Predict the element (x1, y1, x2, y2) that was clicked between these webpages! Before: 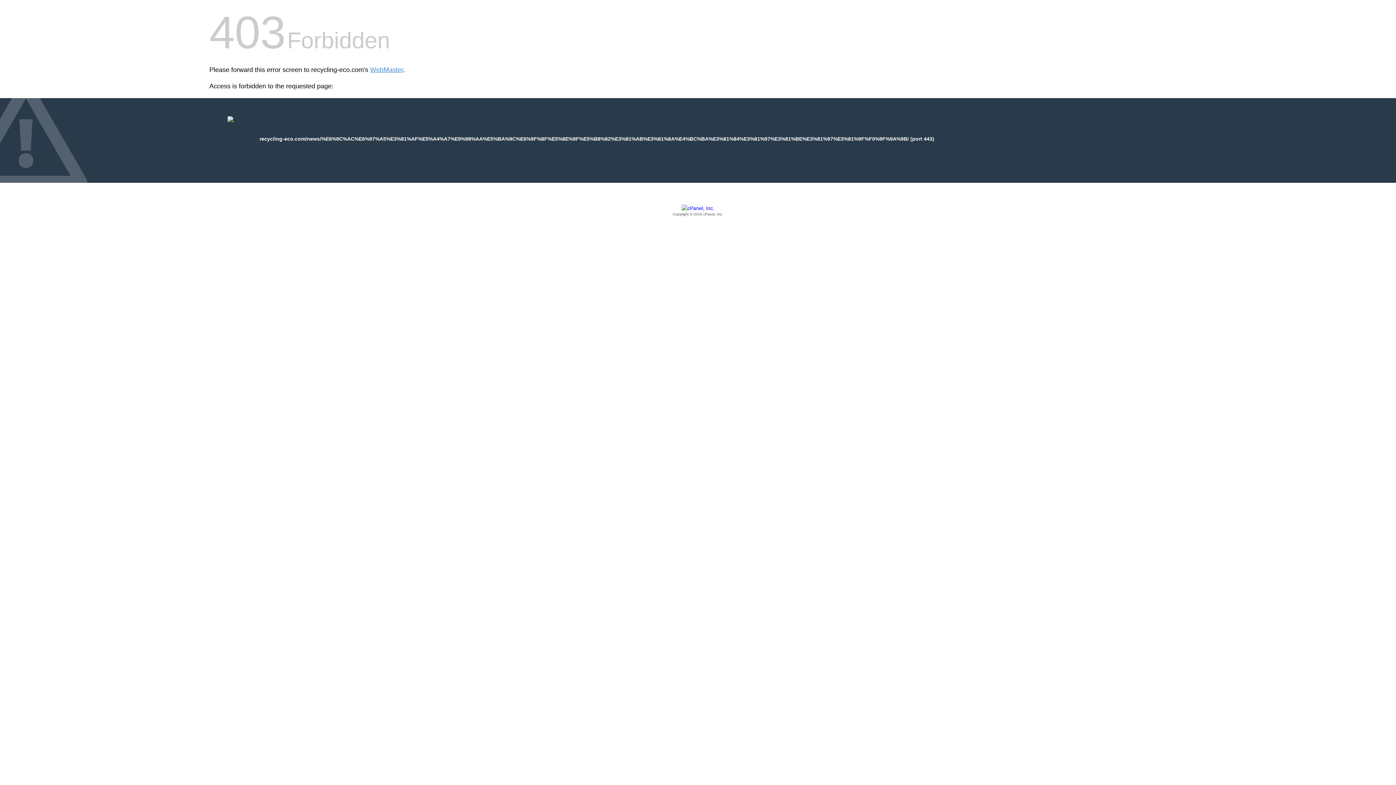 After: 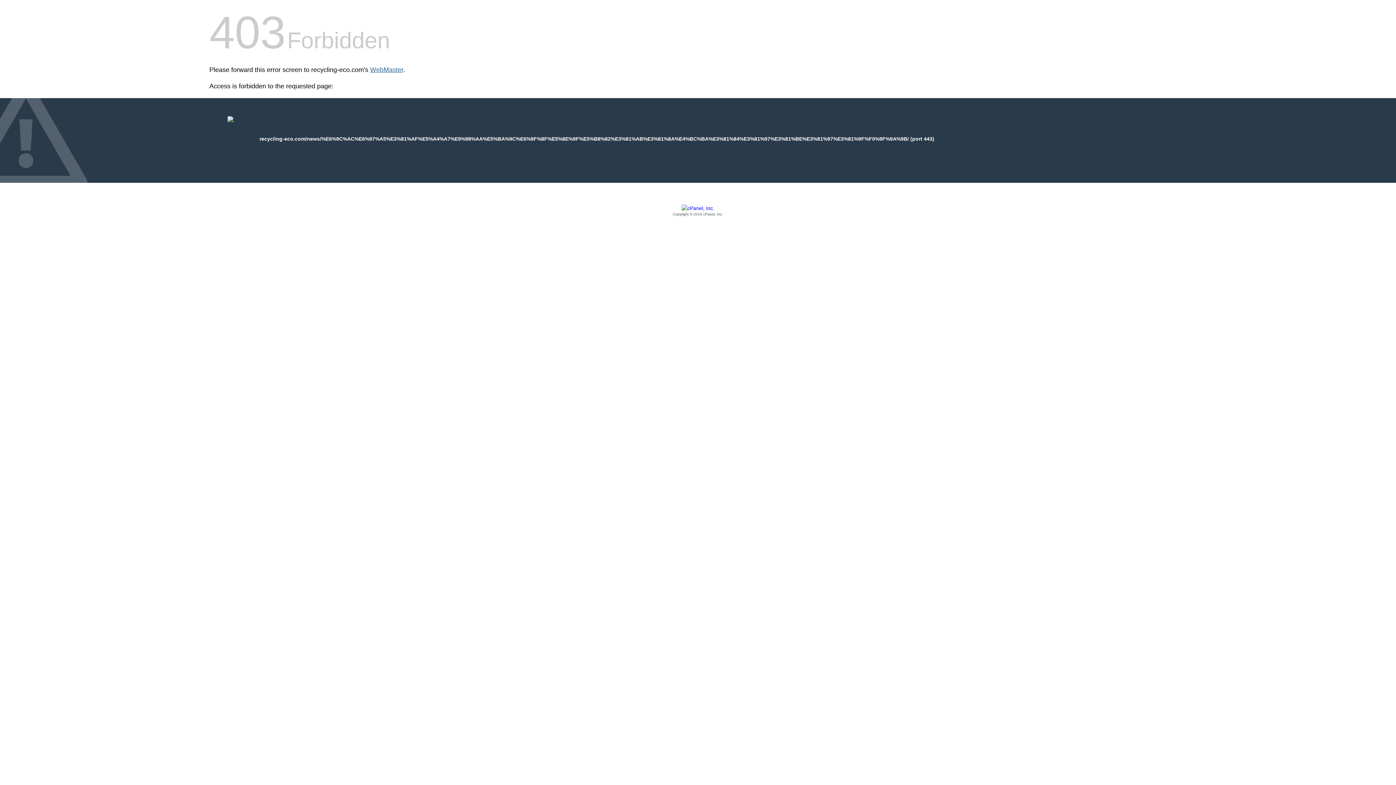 Action: bbox: (370, 66, 403, 73) label: WebMaster